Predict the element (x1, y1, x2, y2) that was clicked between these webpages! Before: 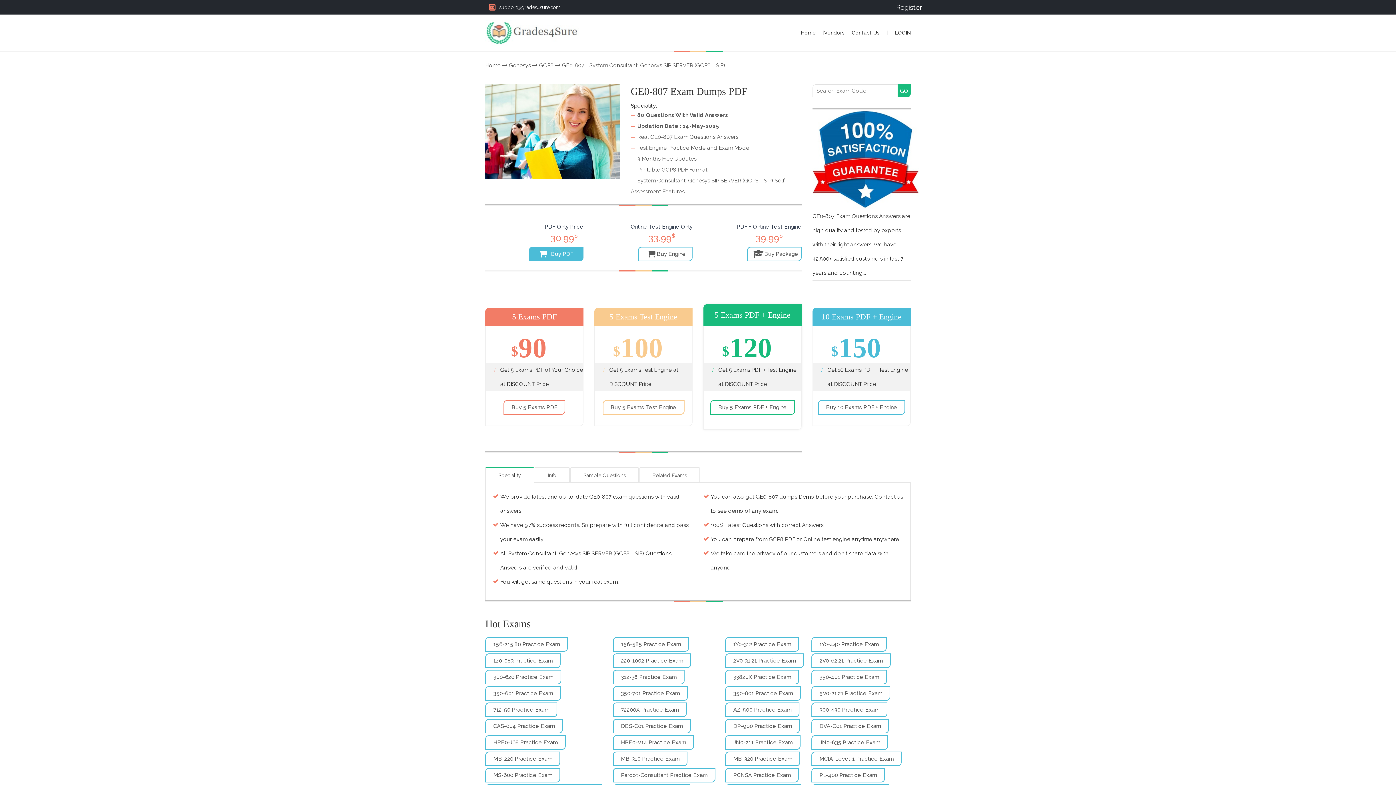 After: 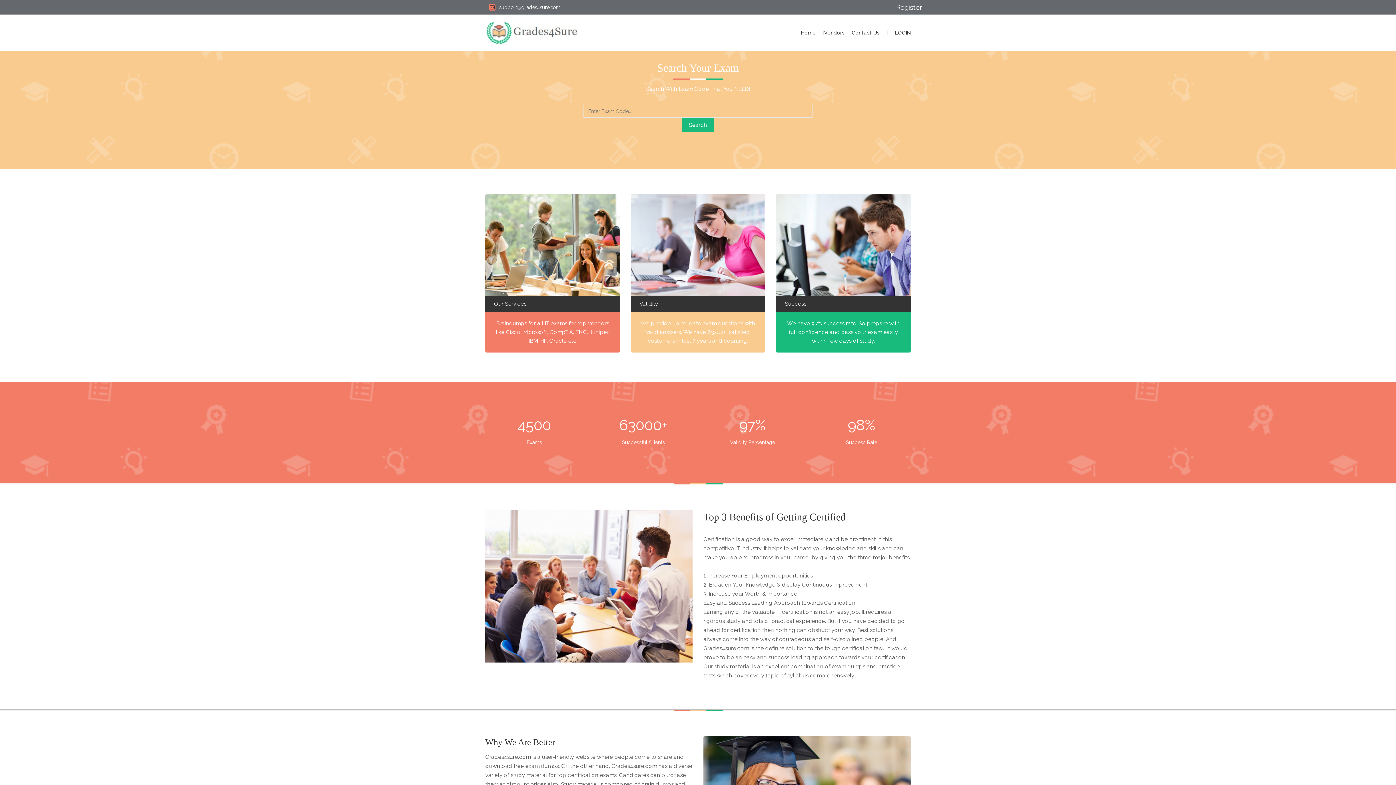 Action: label: 156-585 Practice Exam bbox: (613, 637, 689, 652)